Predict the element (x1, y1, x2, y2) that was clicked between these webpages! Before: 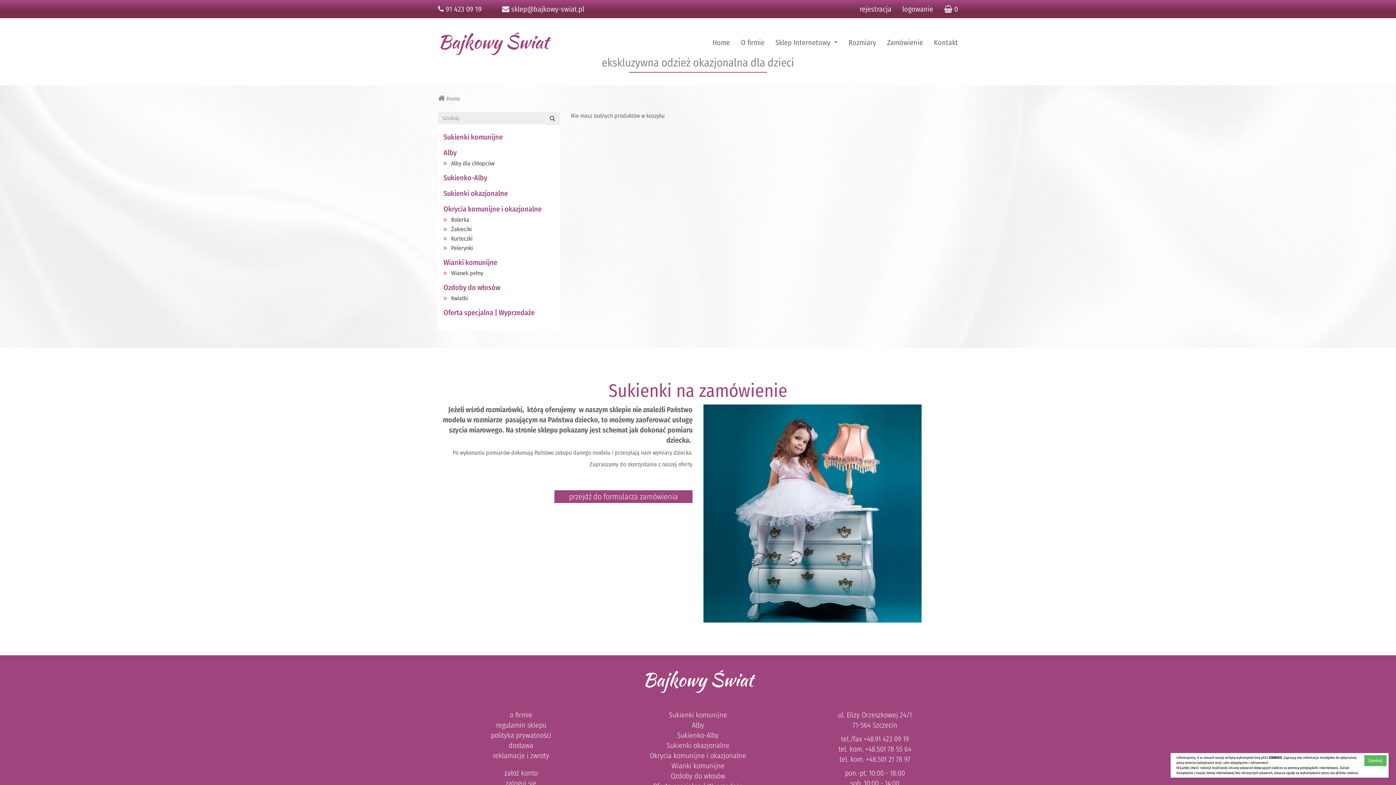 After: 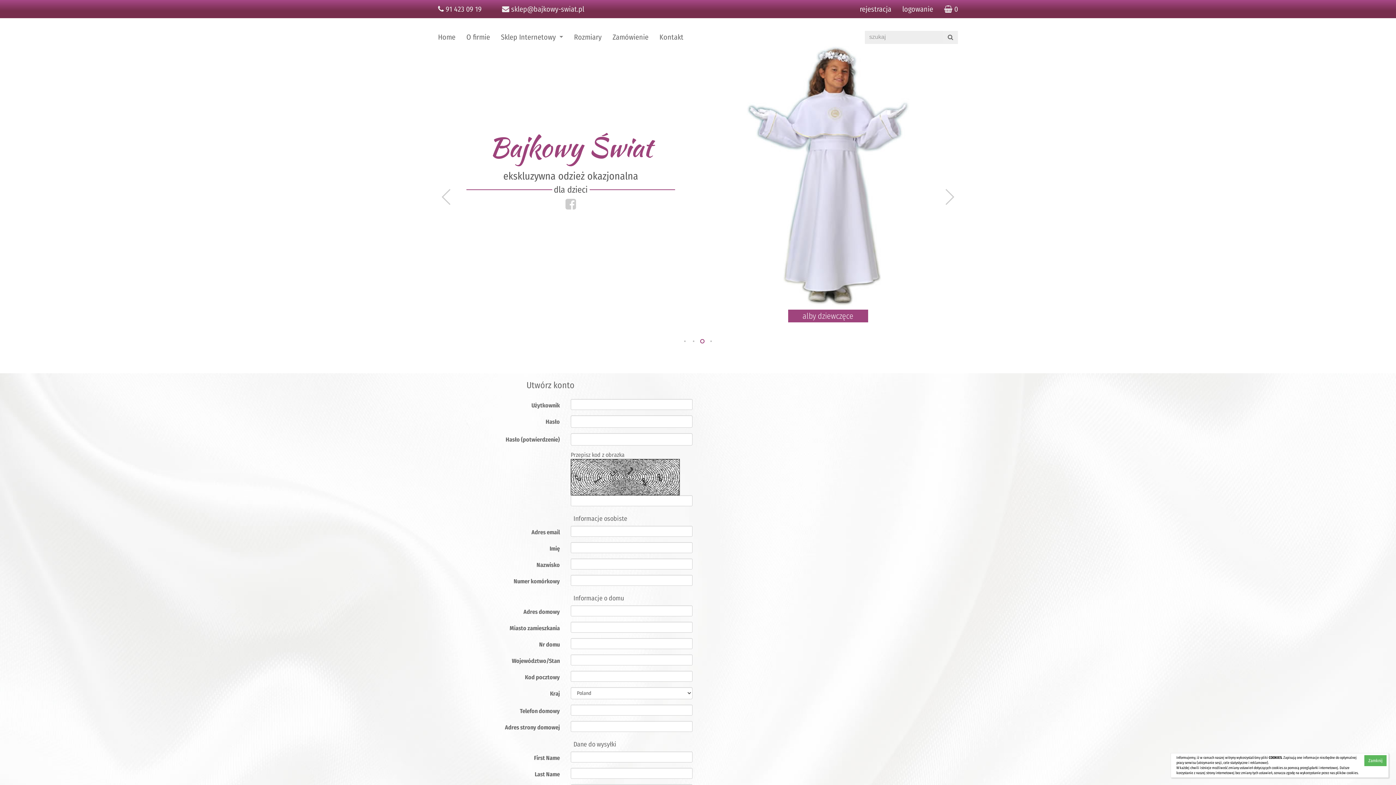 Action: bbox: (438, 768, 604, 778) label: załóż konto